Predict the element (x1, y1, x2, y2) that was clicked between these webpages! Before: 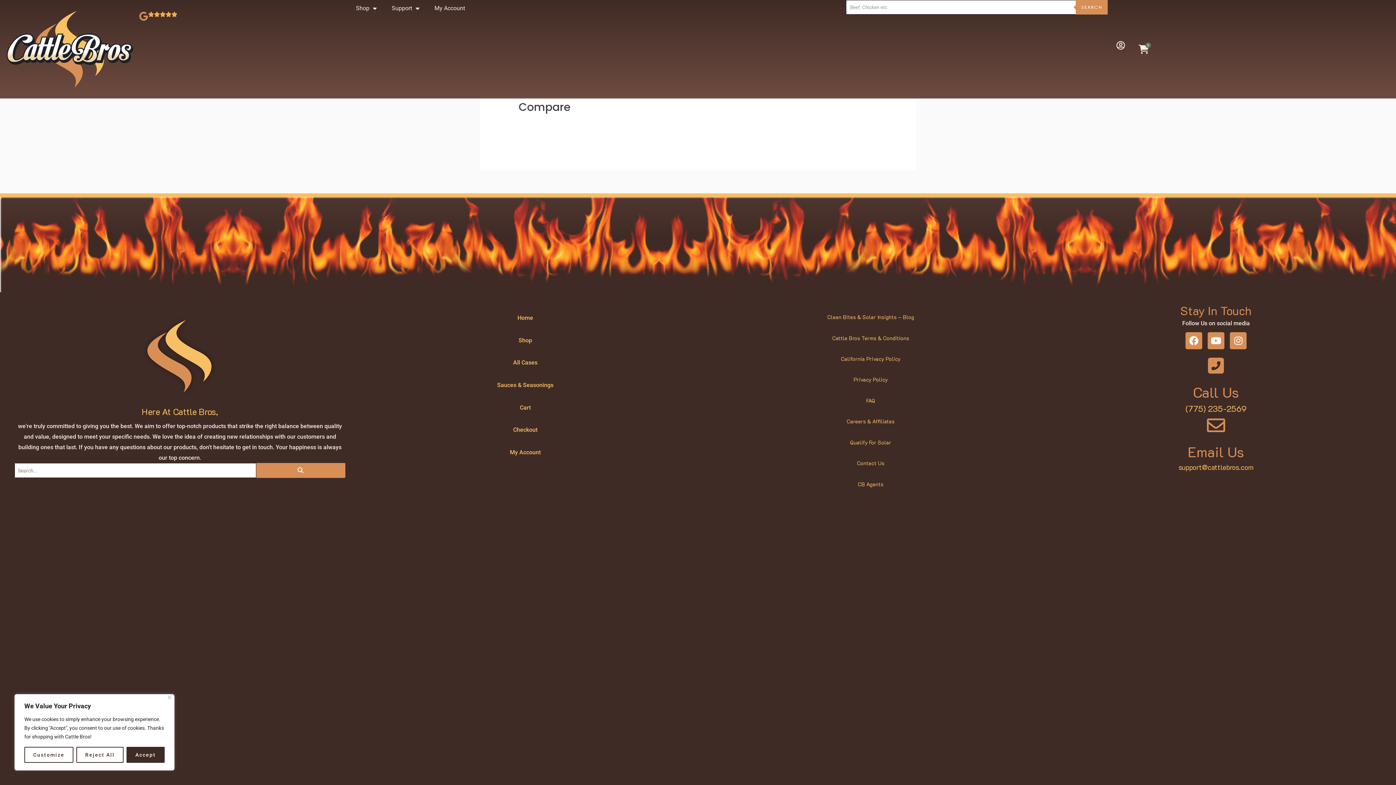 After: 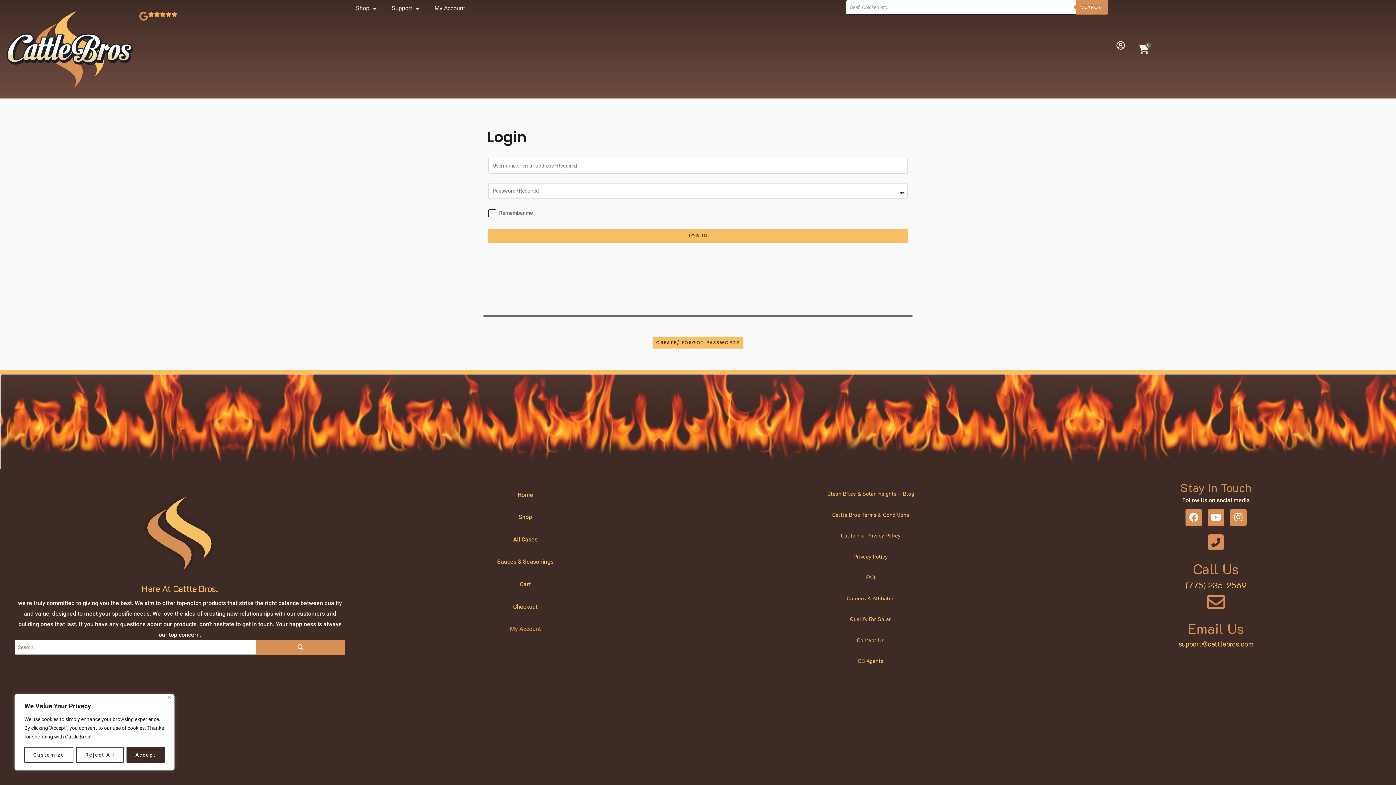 Action: label: My Account bbox: (427, 0, 472, 16)